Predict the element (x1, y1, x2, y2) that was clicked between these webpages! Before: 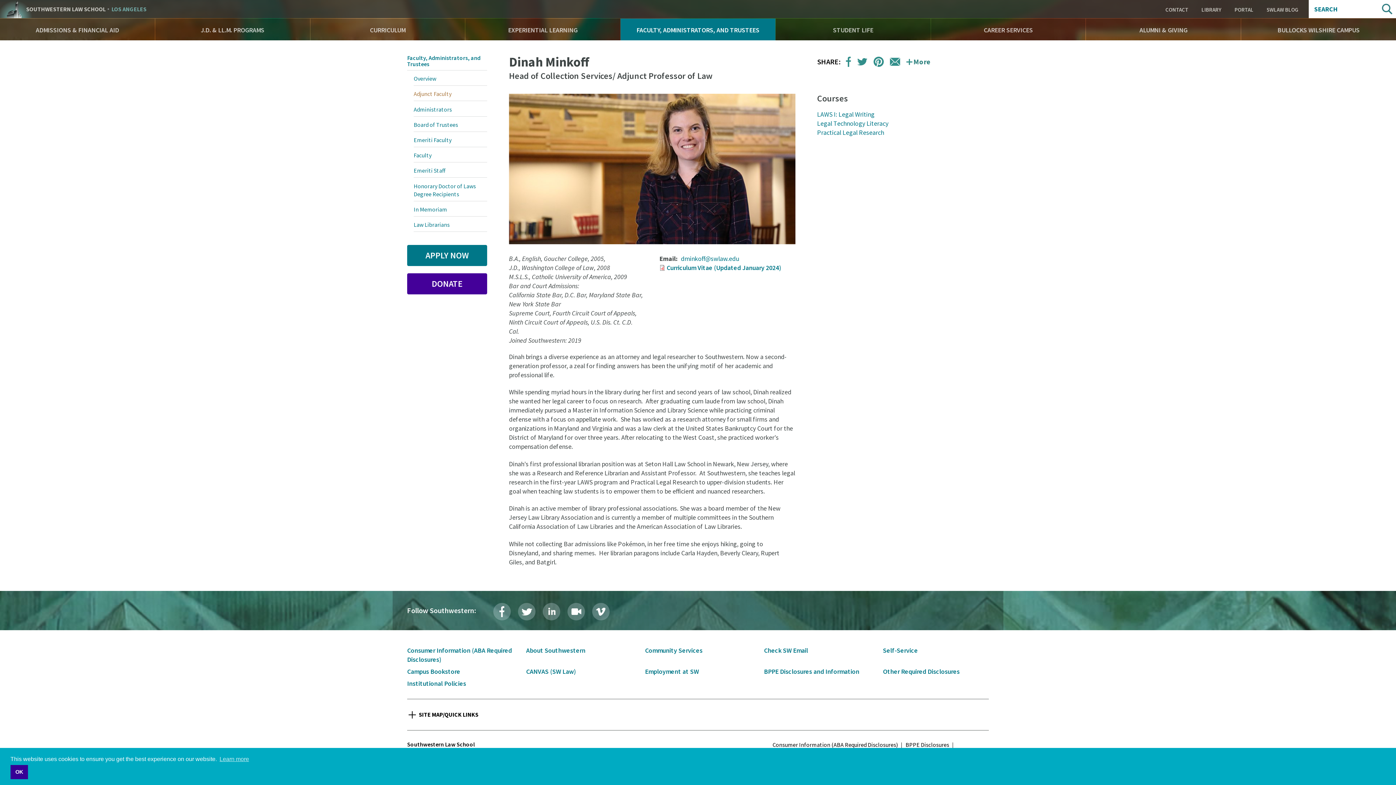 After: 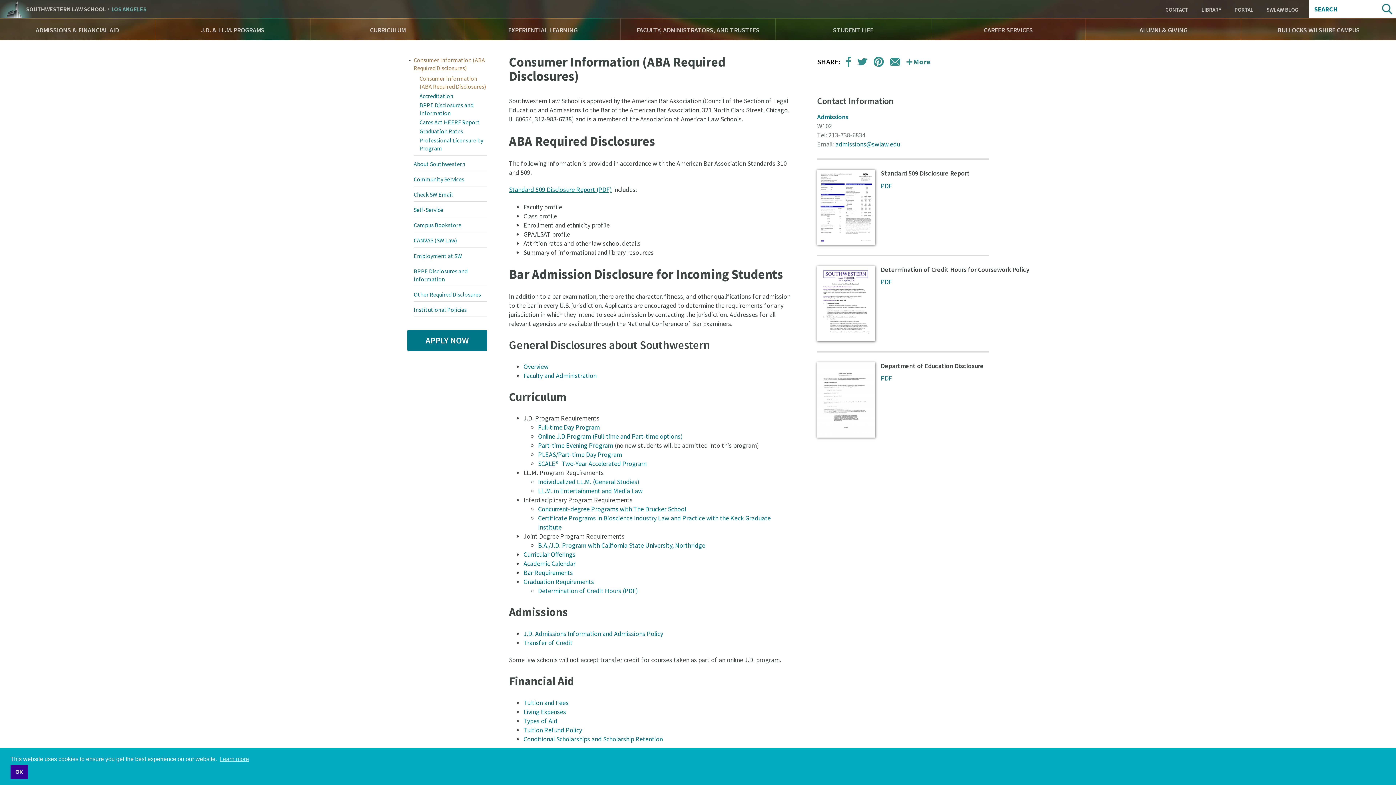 Action: label: Consumer Information (ABA Required Disclosures) bbox: (770, 739, 900, 750)